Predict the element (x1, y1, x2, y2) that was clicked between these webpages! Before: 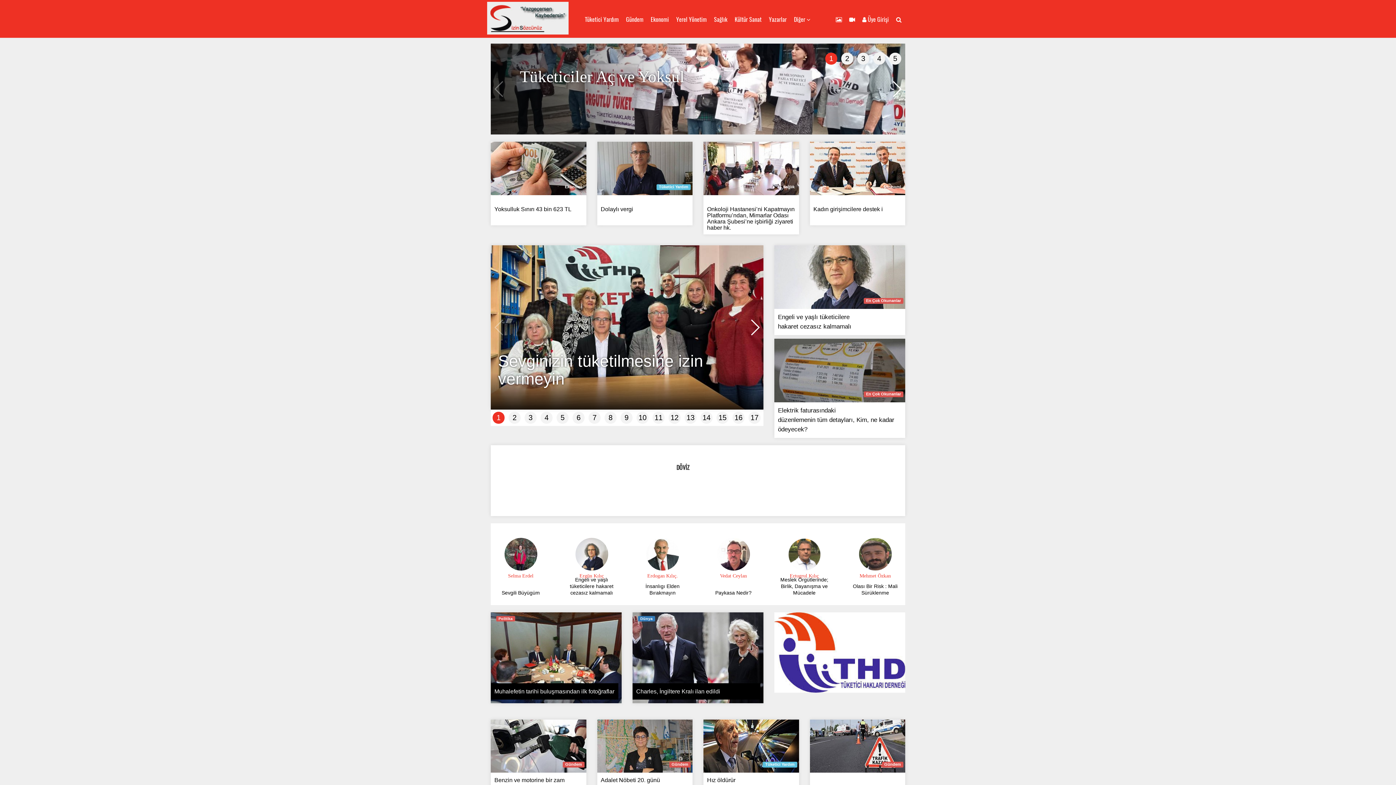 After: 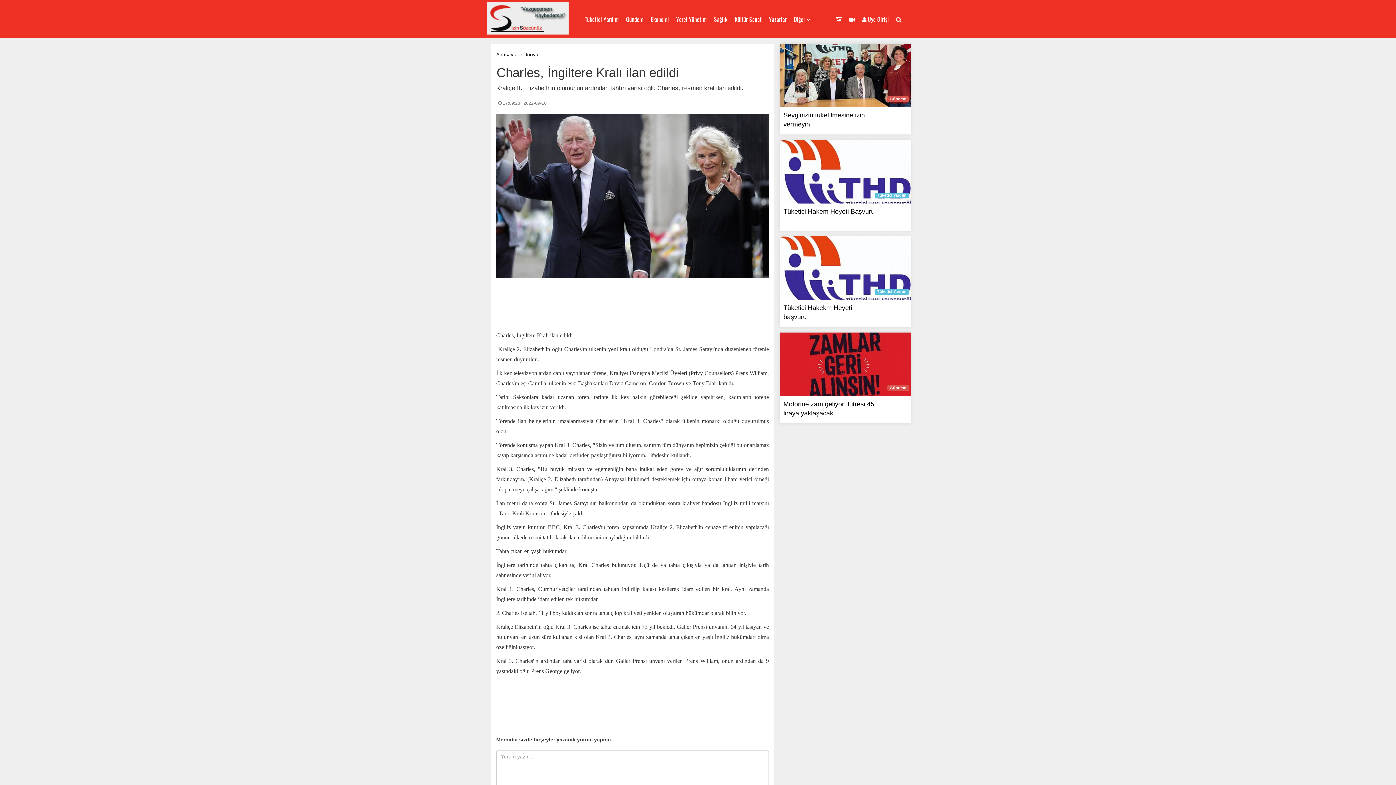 Action: label: Dünya
Charles, İngiltere Kralı ilan edildi bbox: (632, 612, 763, 703)